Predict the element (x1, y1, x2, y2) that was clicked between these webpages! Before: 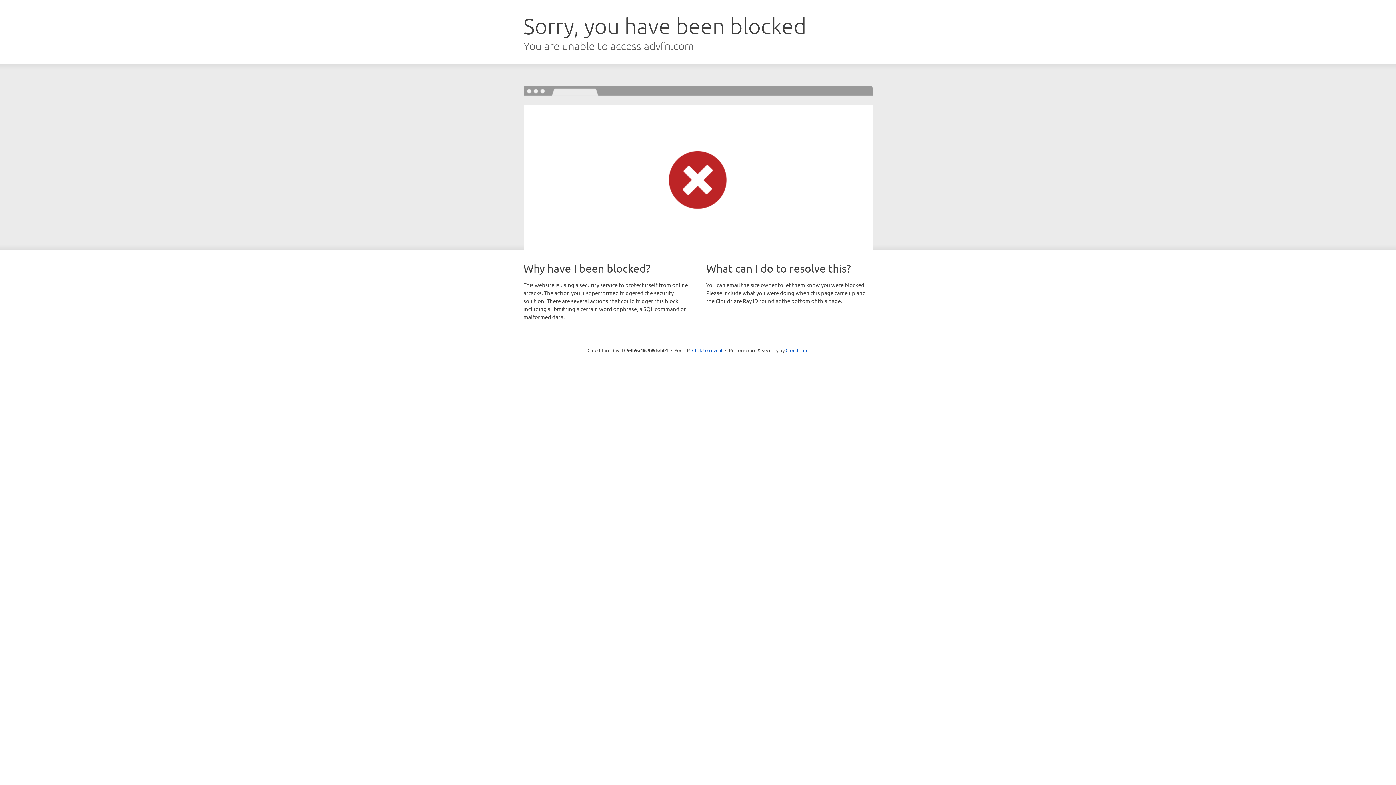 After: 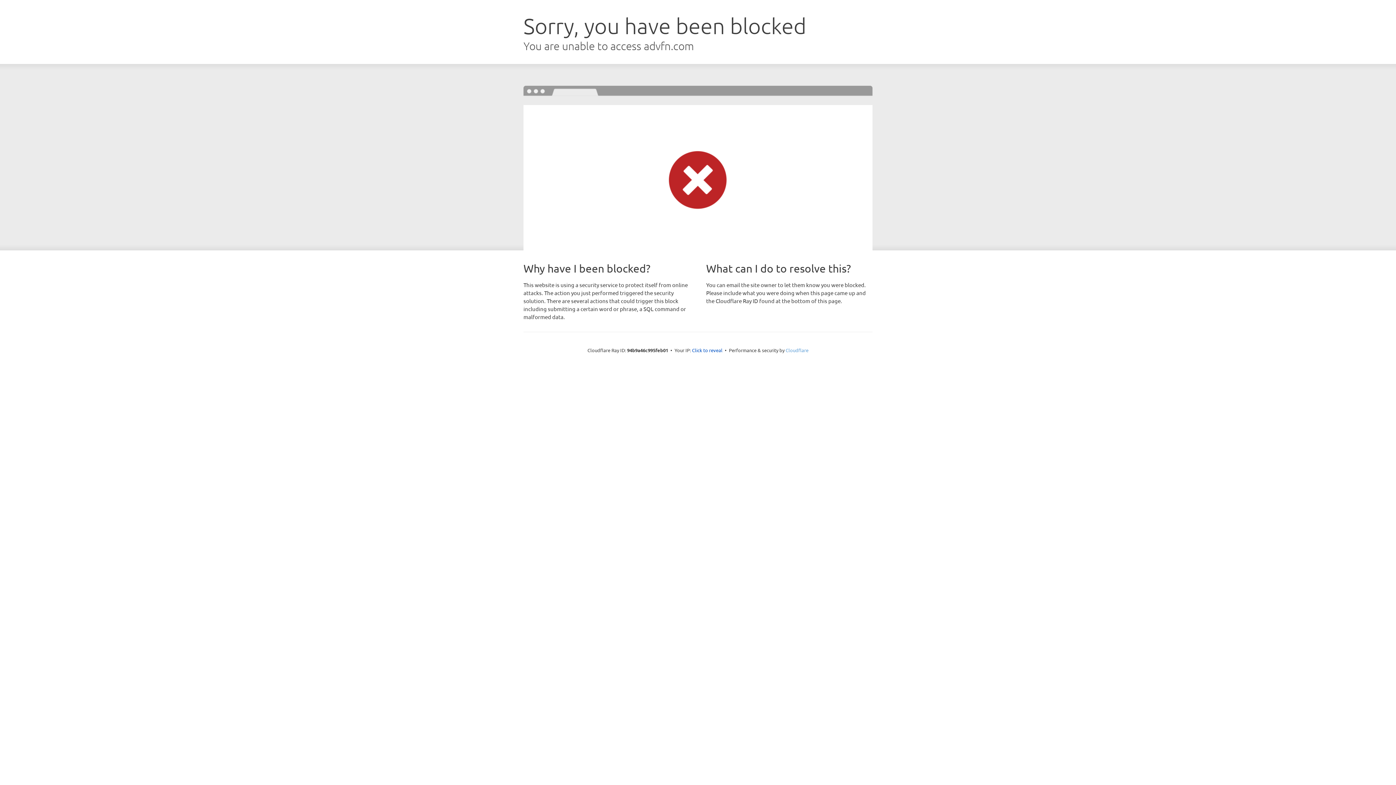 Action: bbox: (785, 347, 808, 353) label: Cloudflare